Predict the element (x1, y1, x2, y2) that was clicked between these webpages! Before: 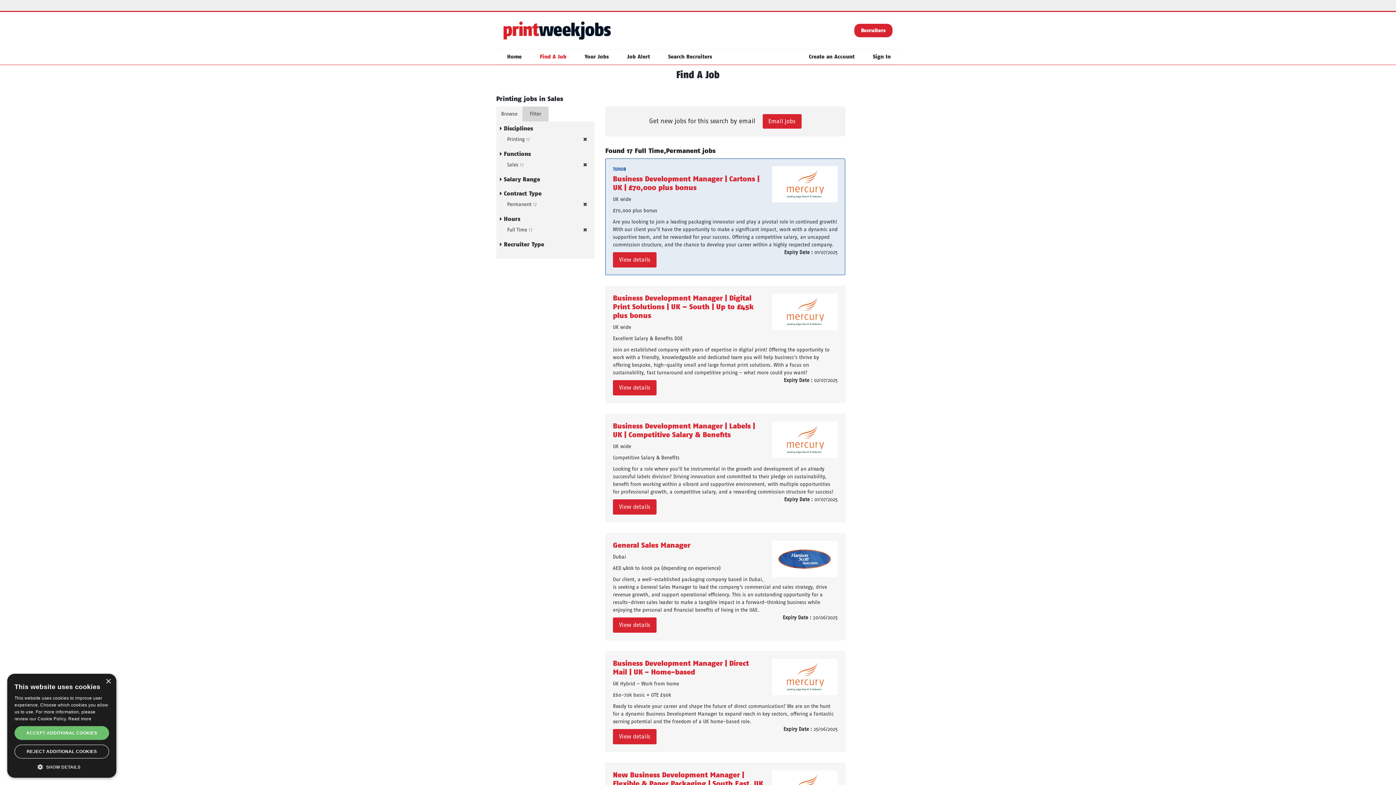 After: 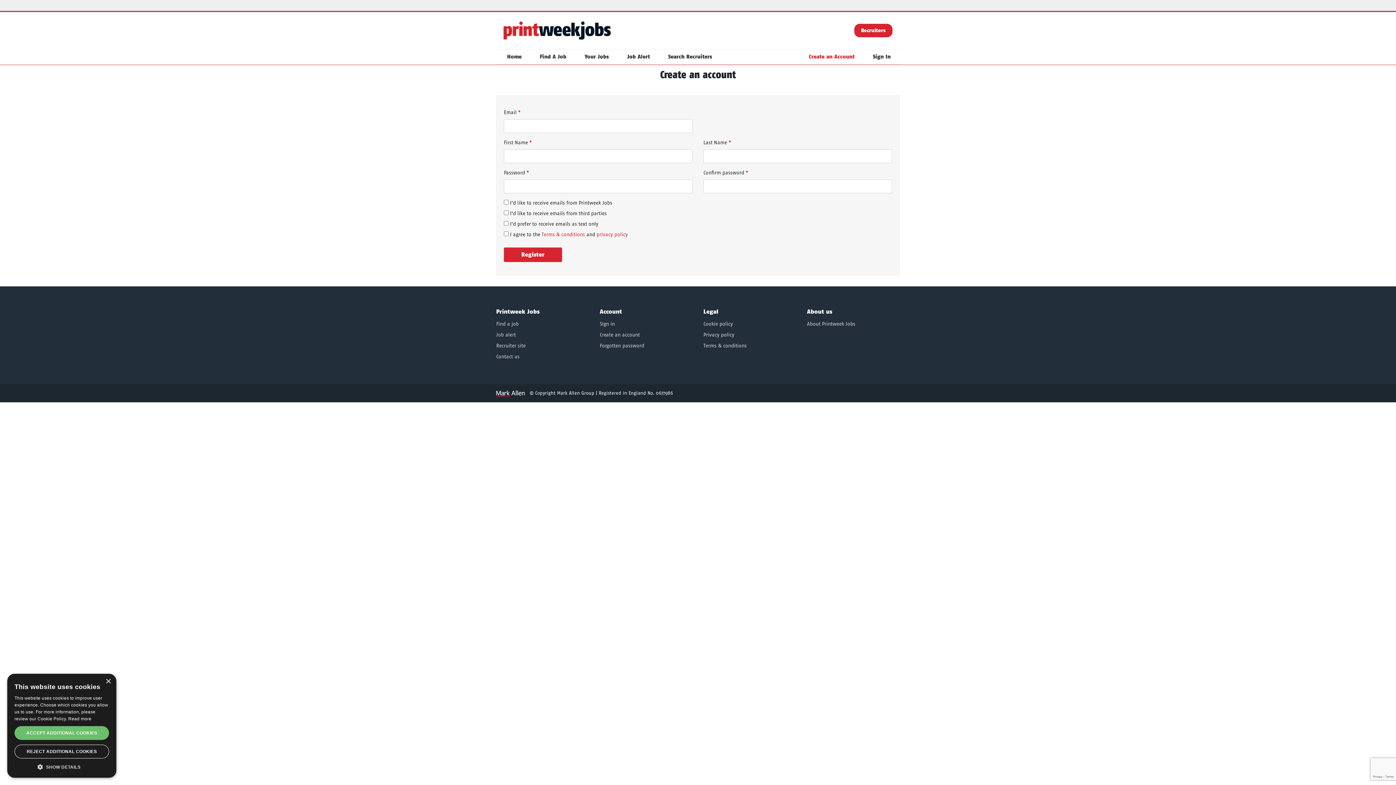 Action: bbox: (805, 49, 858, 64) label: Create an Account